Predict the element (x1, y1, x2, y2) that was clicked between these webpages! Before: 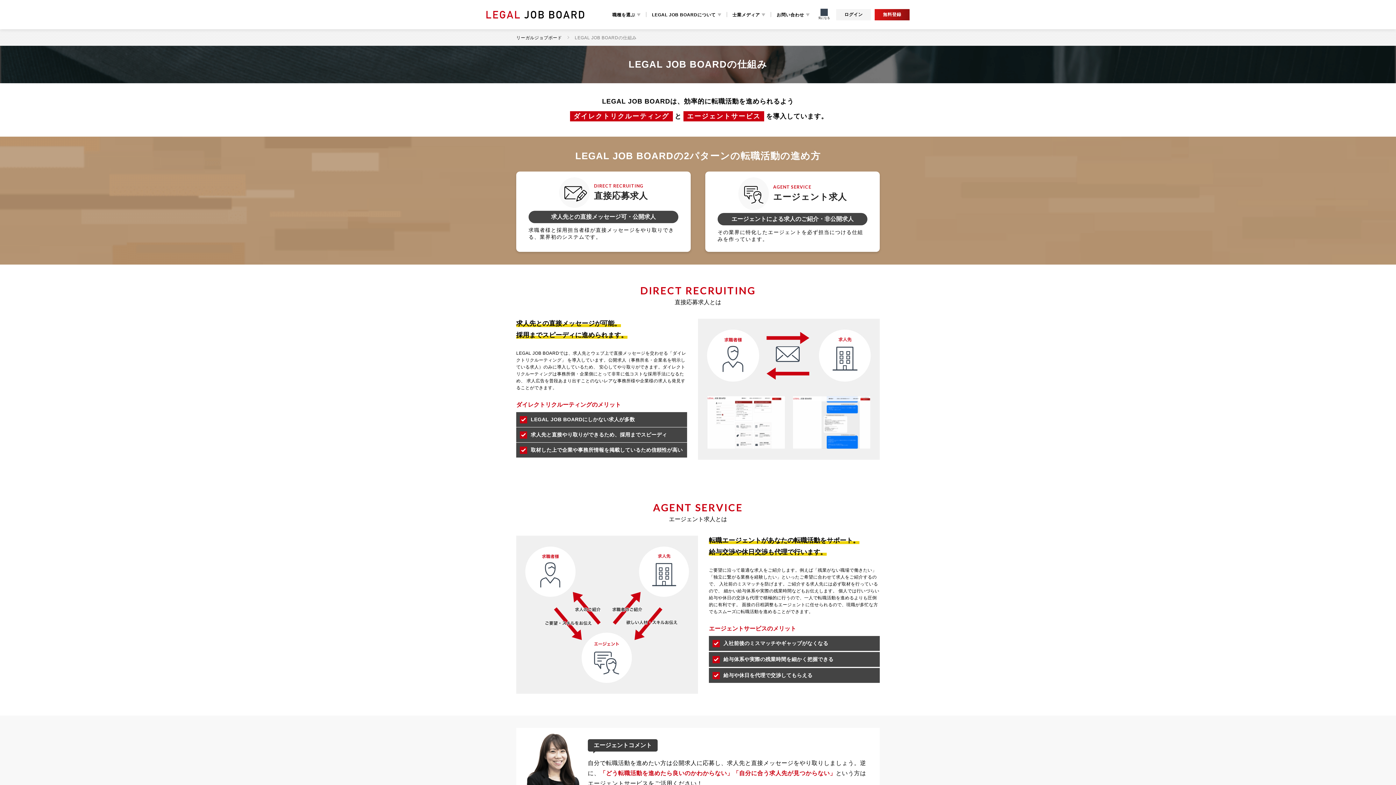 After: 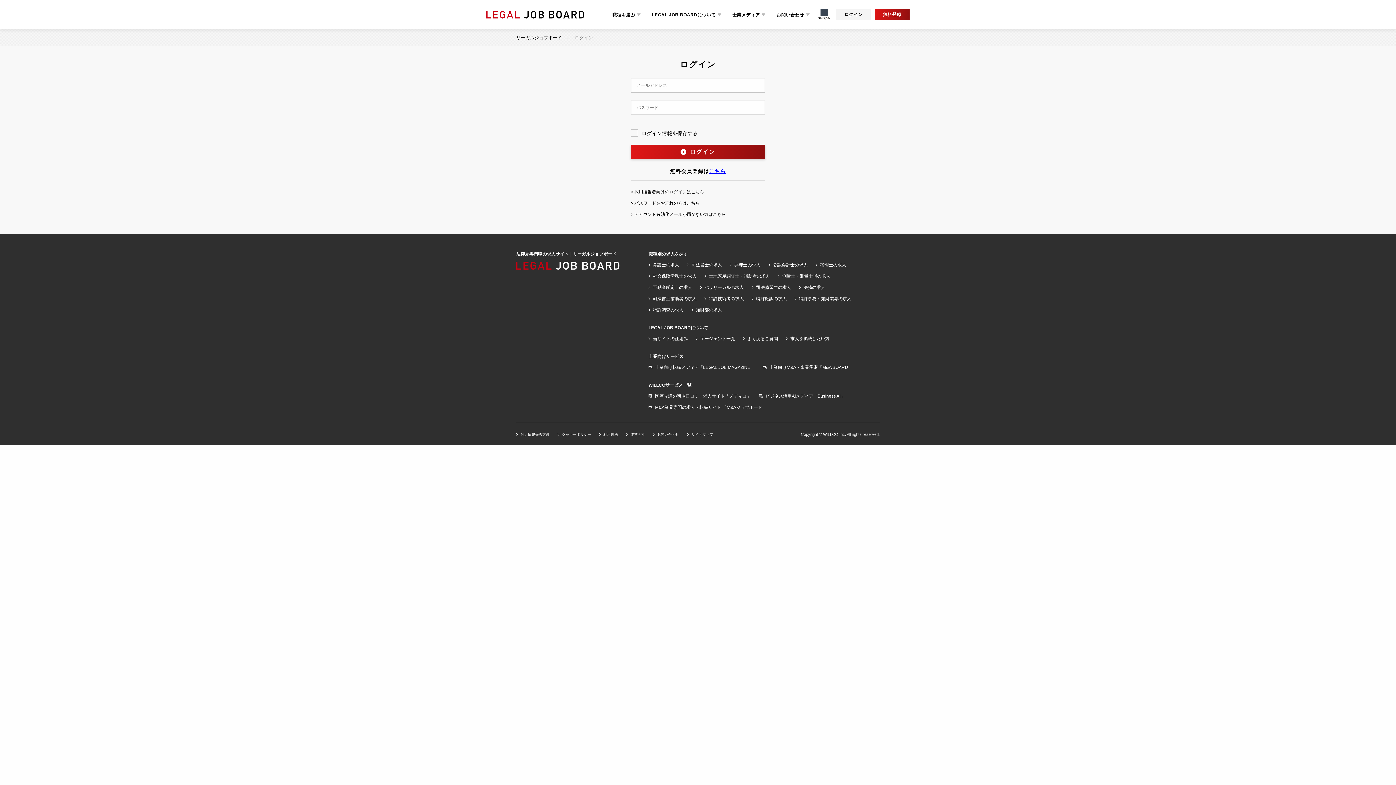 Action: label: ログイン bbox: (836, 8, 871, 20)